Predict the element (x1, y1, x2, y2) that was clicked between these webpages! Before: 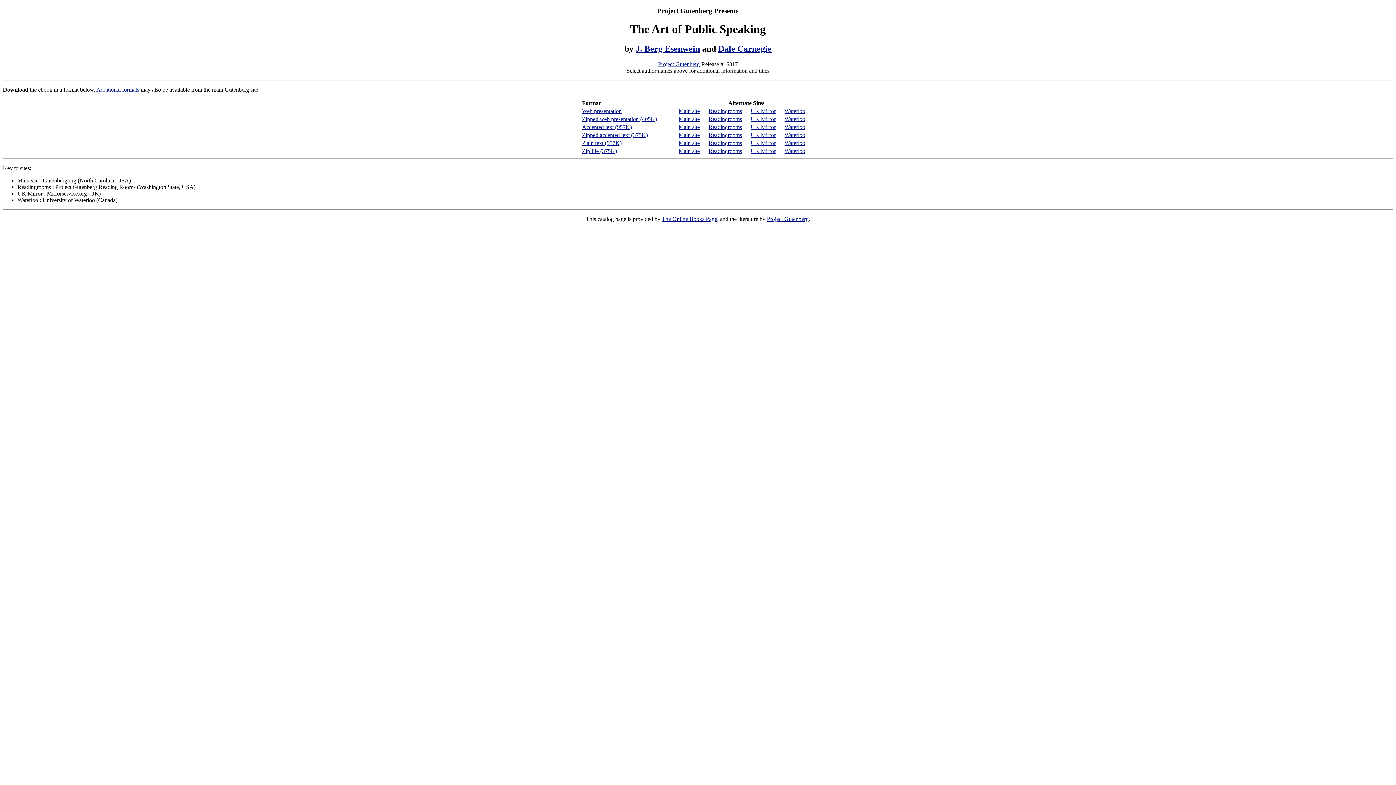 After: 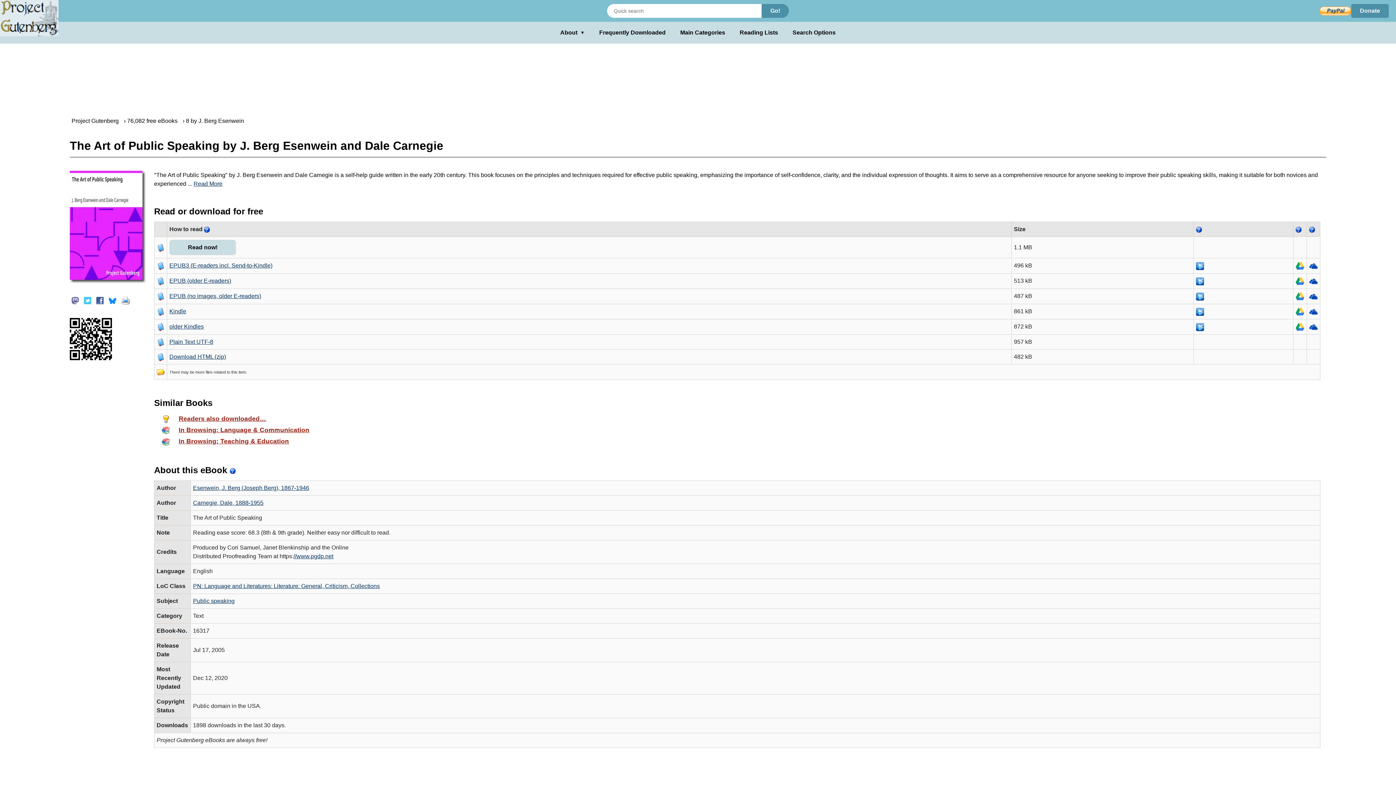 Action: bbox: (96, 86, 139, 92) label: Additional formats